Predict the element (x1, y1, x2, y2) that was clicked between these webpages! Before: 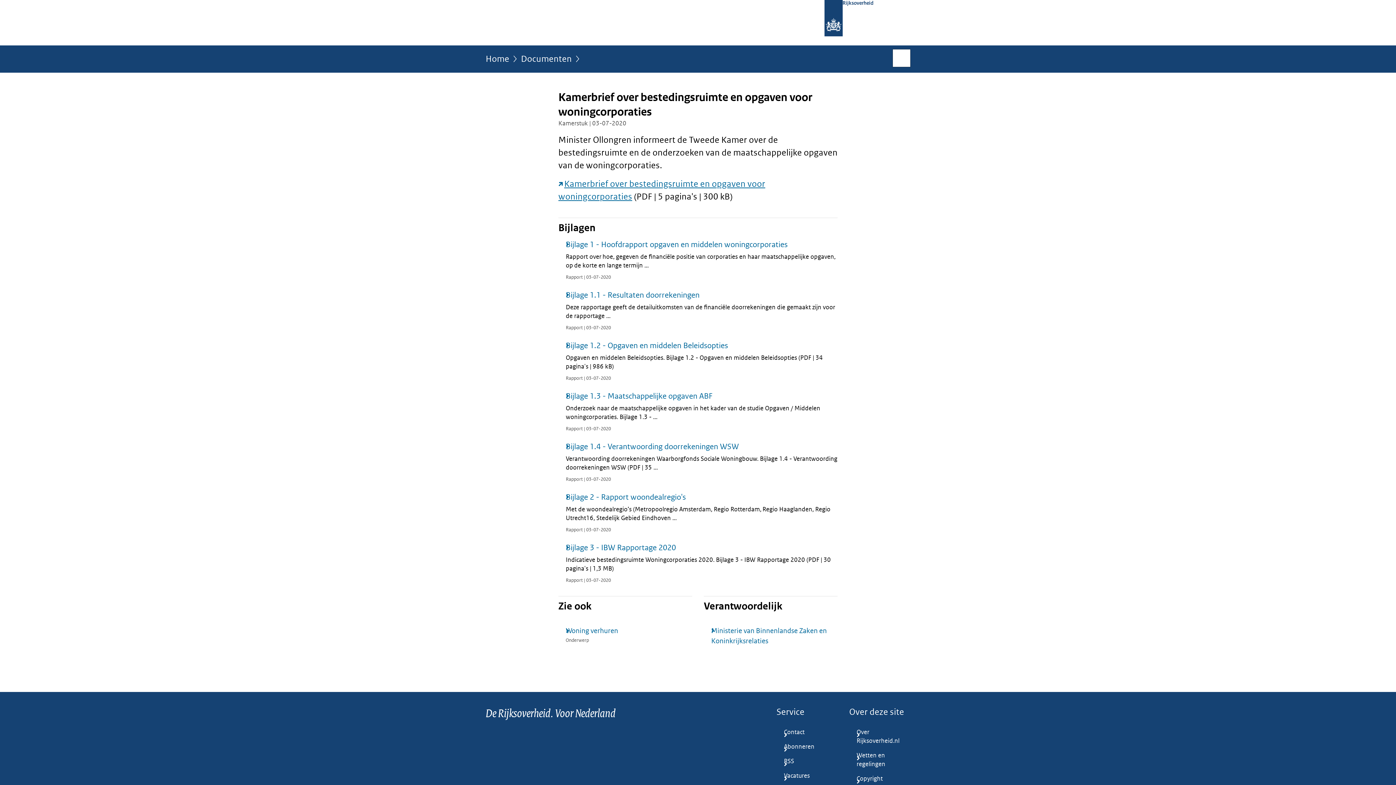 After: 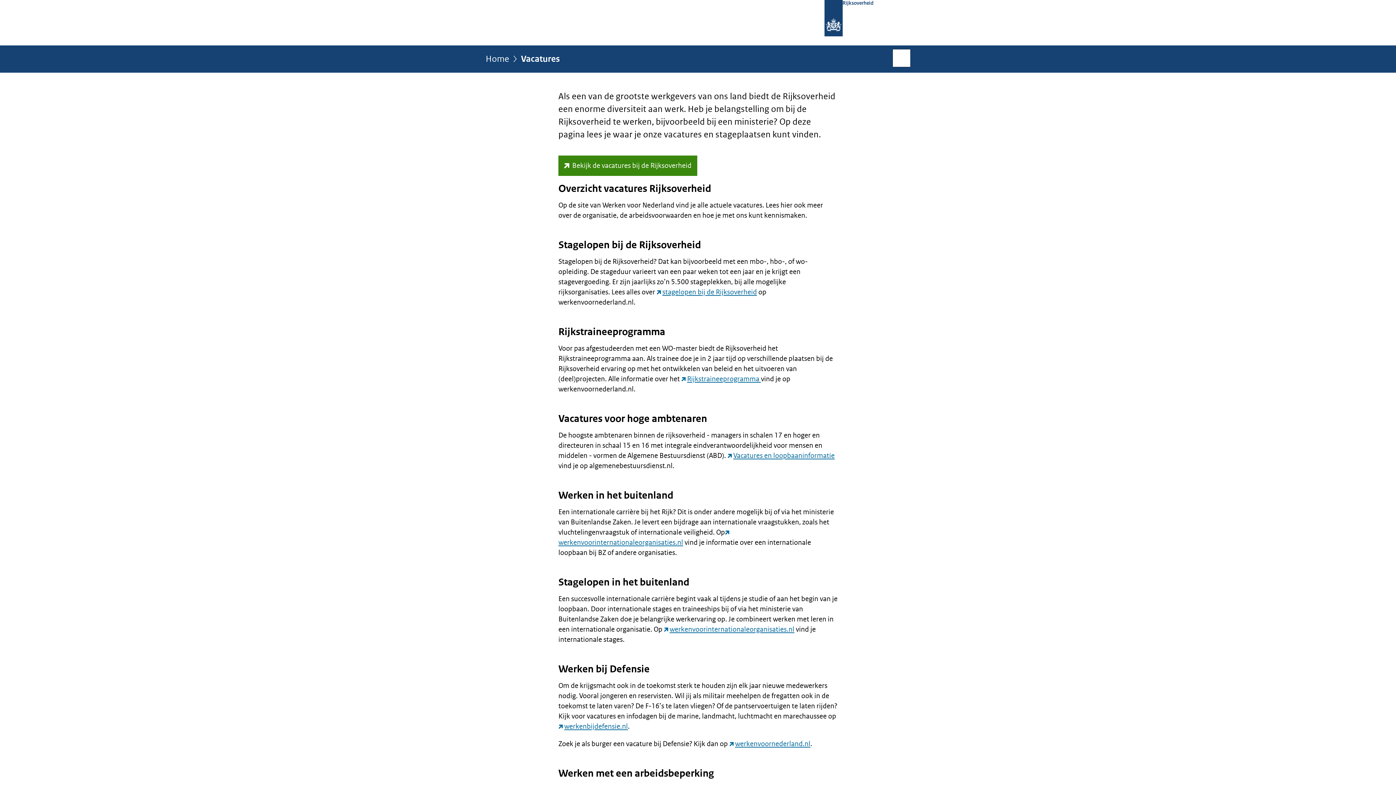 Action: bbox: (776, 769, 837, 783) label: Vacatures